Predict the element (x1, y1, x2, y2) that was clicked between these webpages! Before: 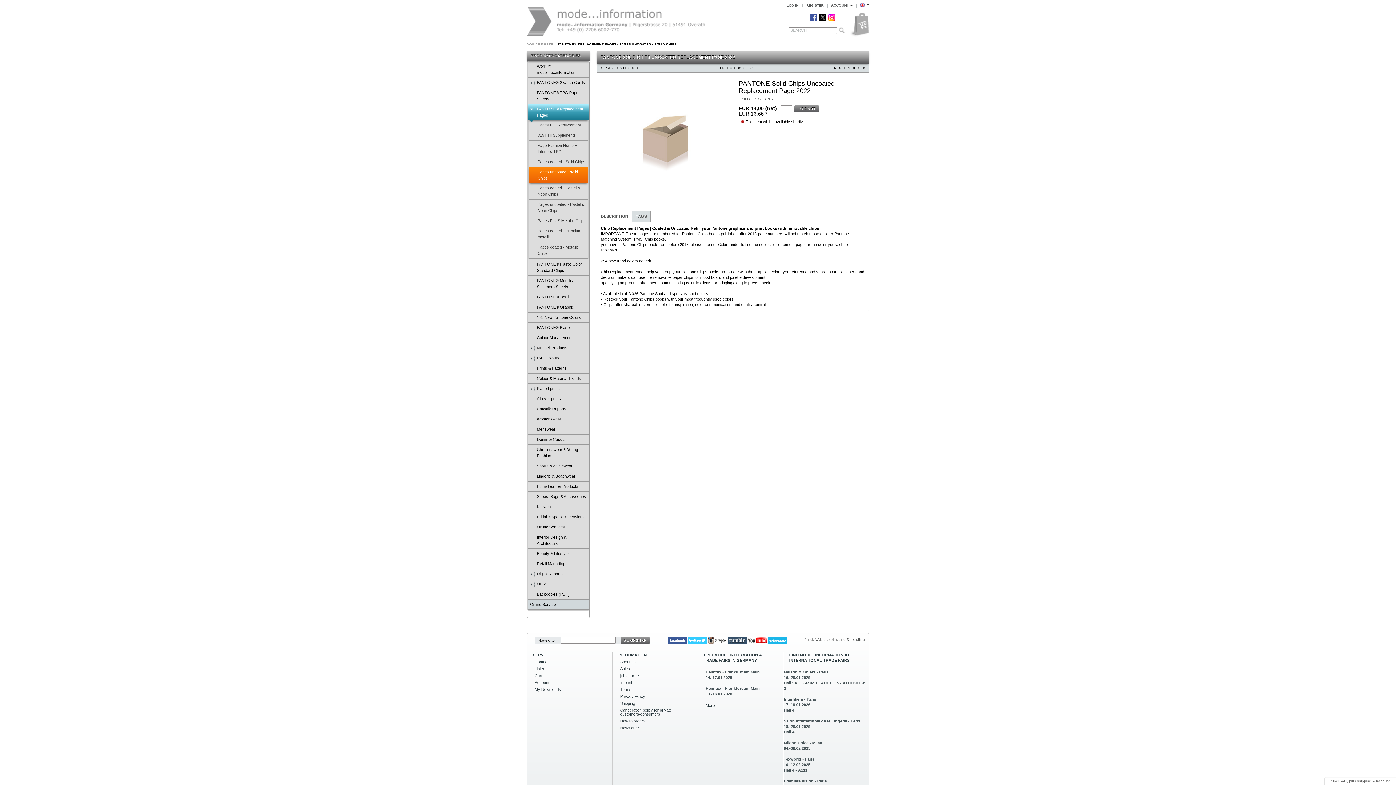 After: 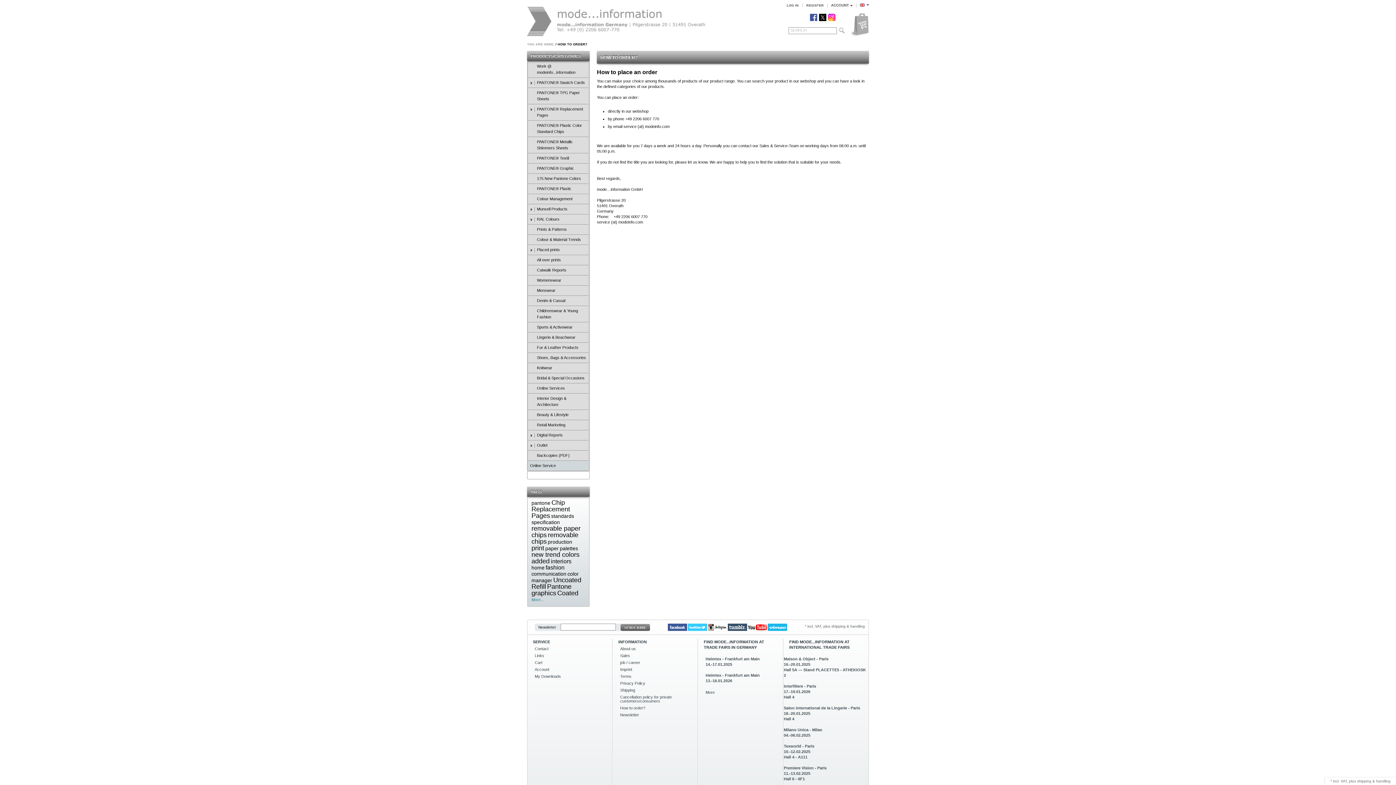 Action: bbox: (613, 718, 697, 725) label: How to order?